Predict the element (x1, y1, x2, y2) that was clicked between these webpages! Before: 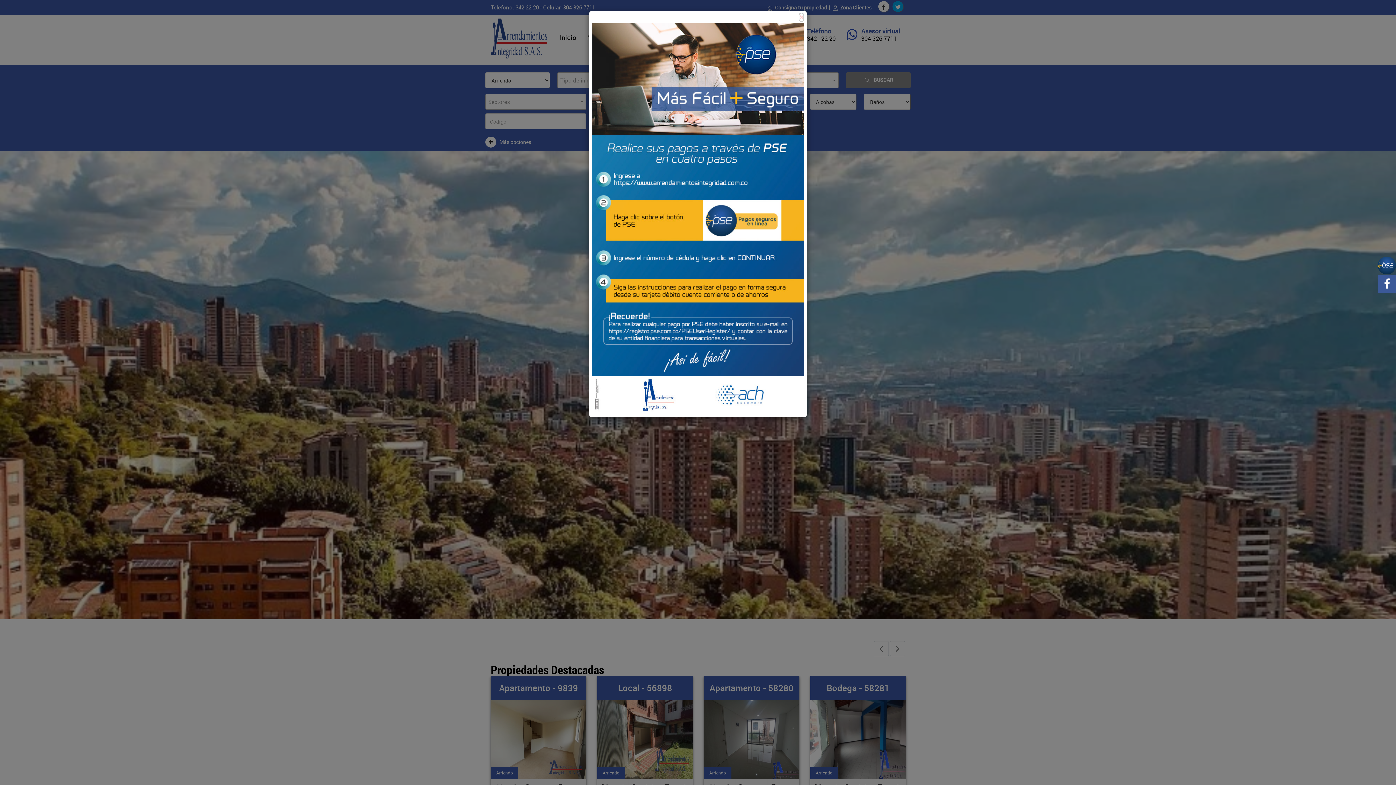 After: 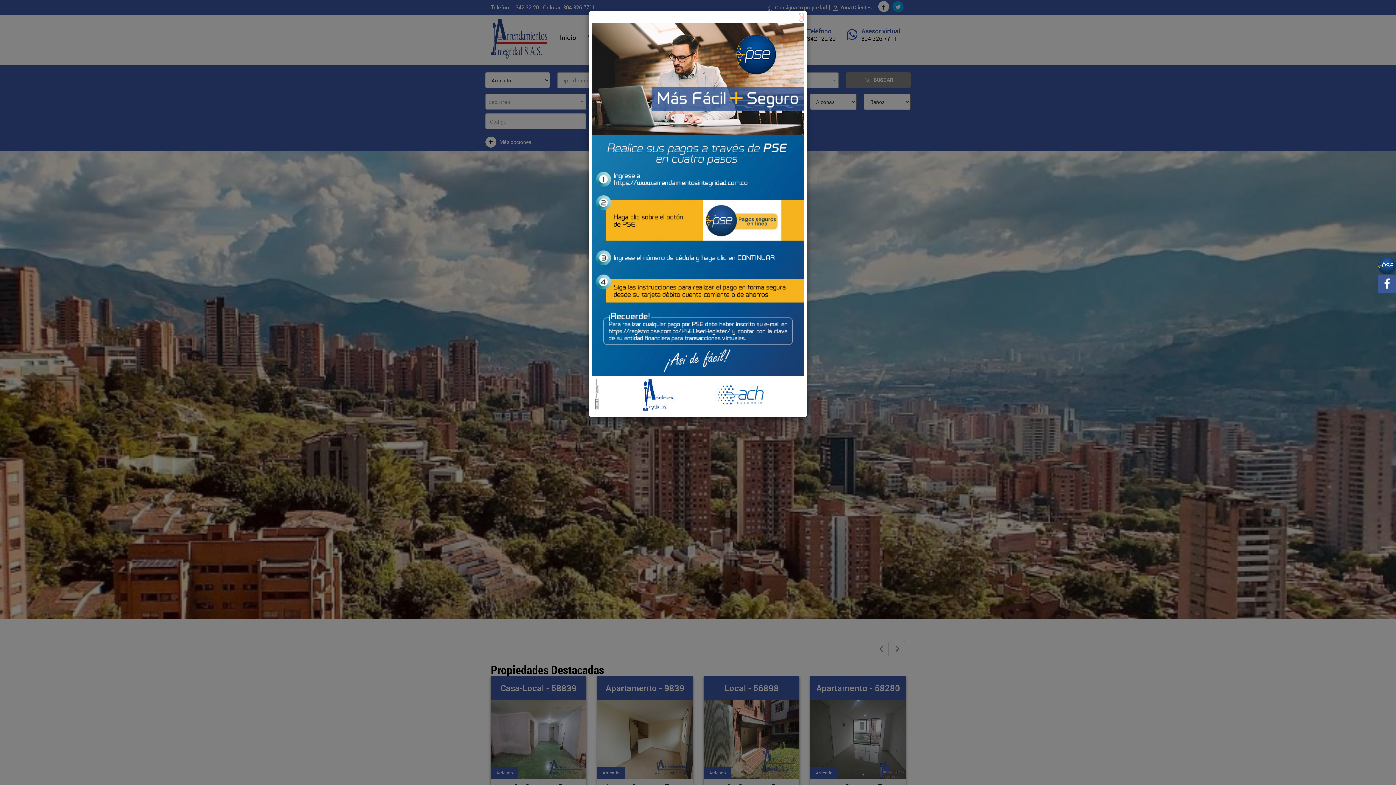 Action: bbox: (589, 214, 806, 221)